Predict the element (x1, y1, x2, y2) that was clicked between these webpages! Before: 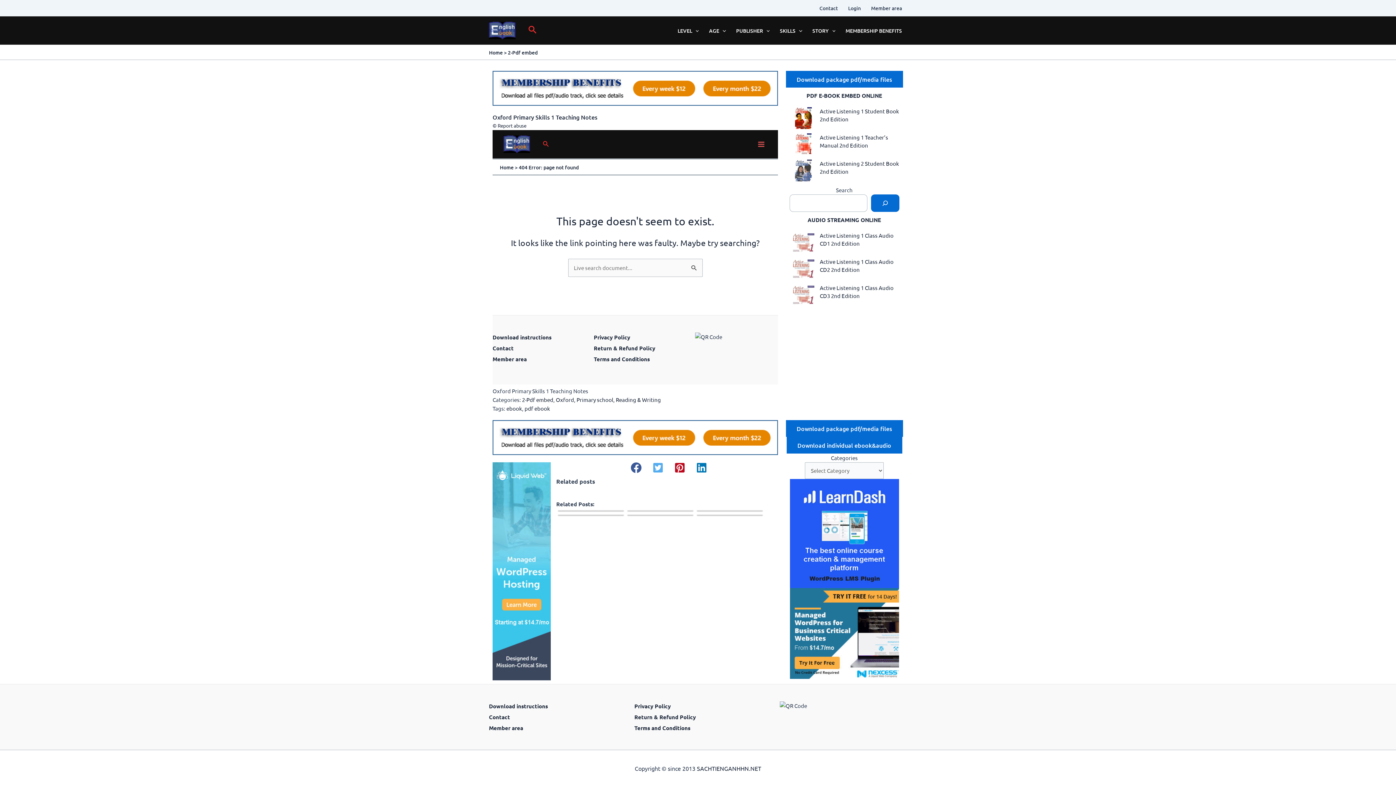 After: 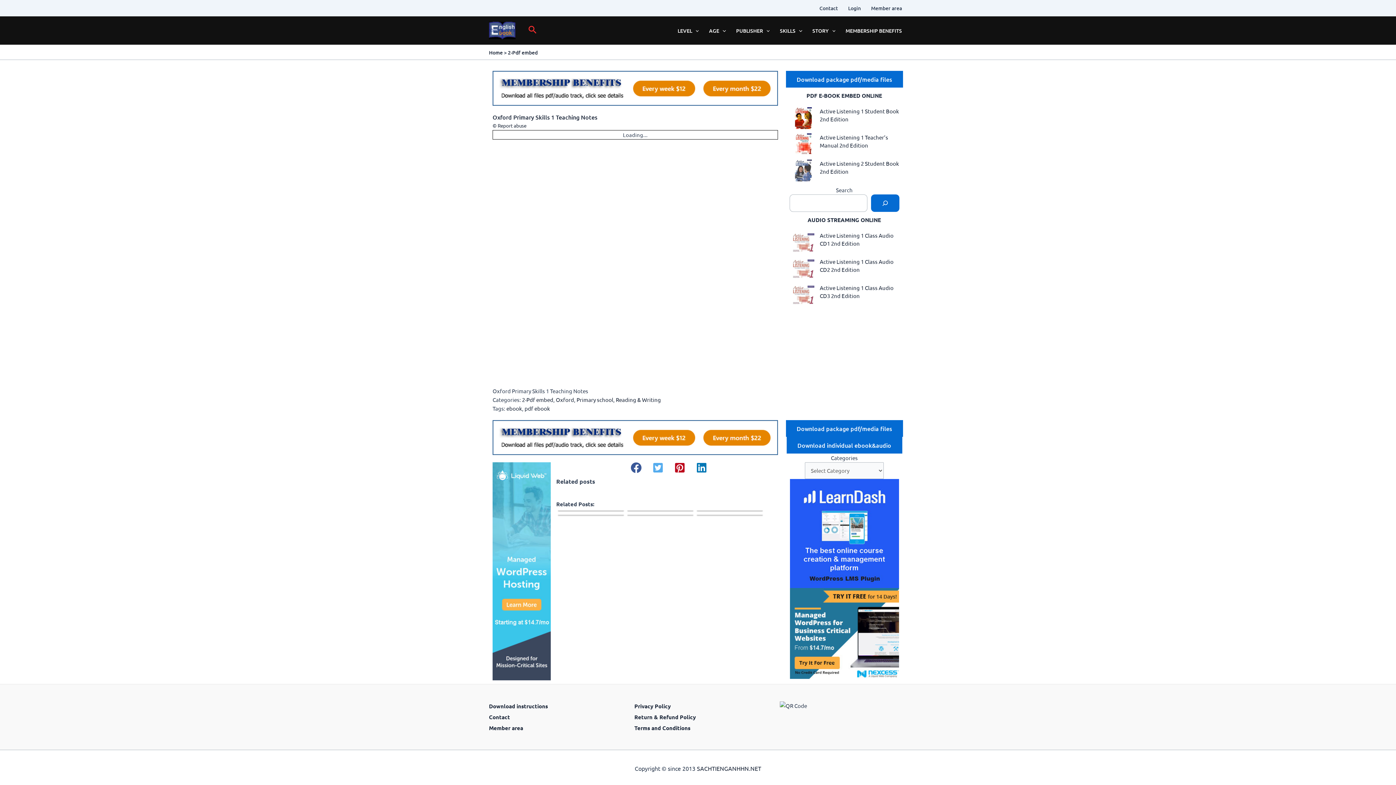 Action: bbox: (790, 588, 899, 679)